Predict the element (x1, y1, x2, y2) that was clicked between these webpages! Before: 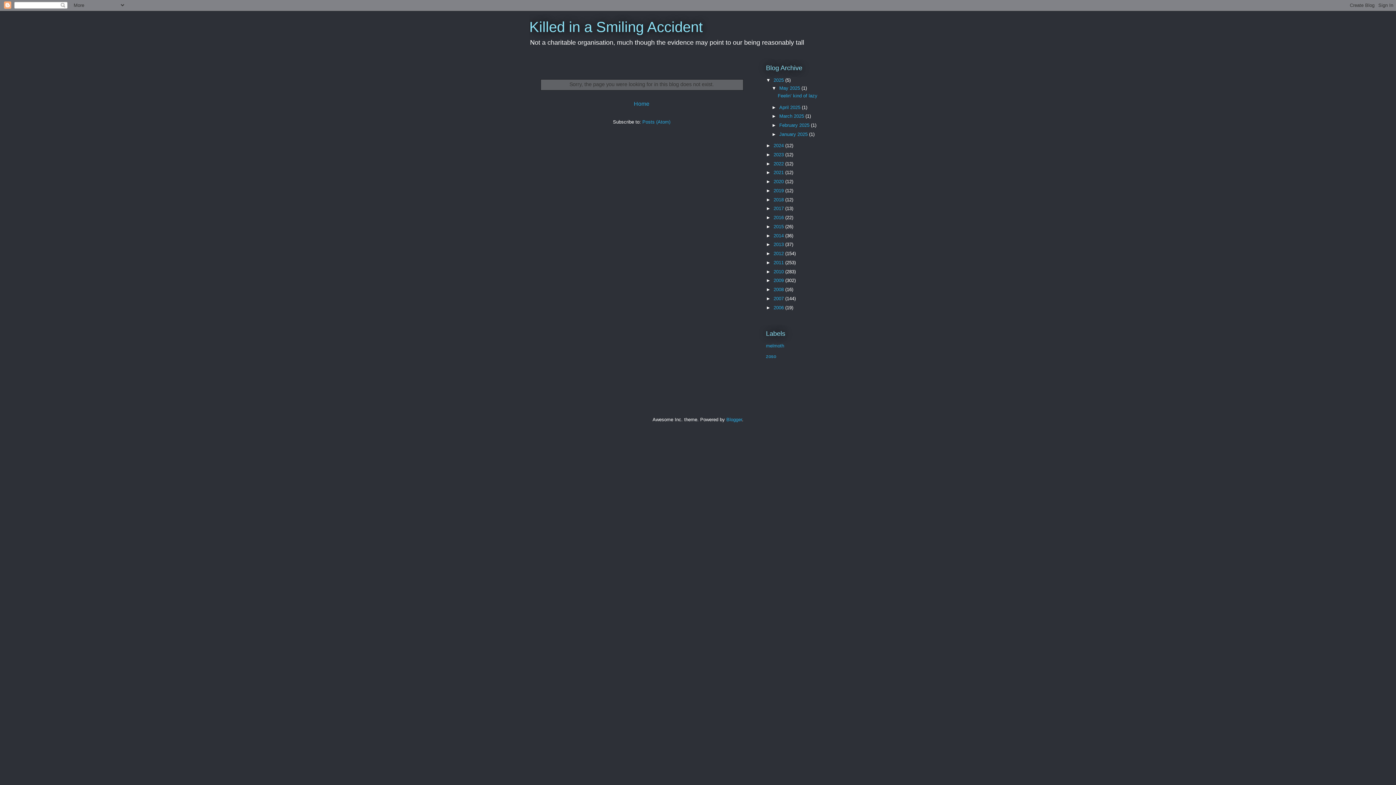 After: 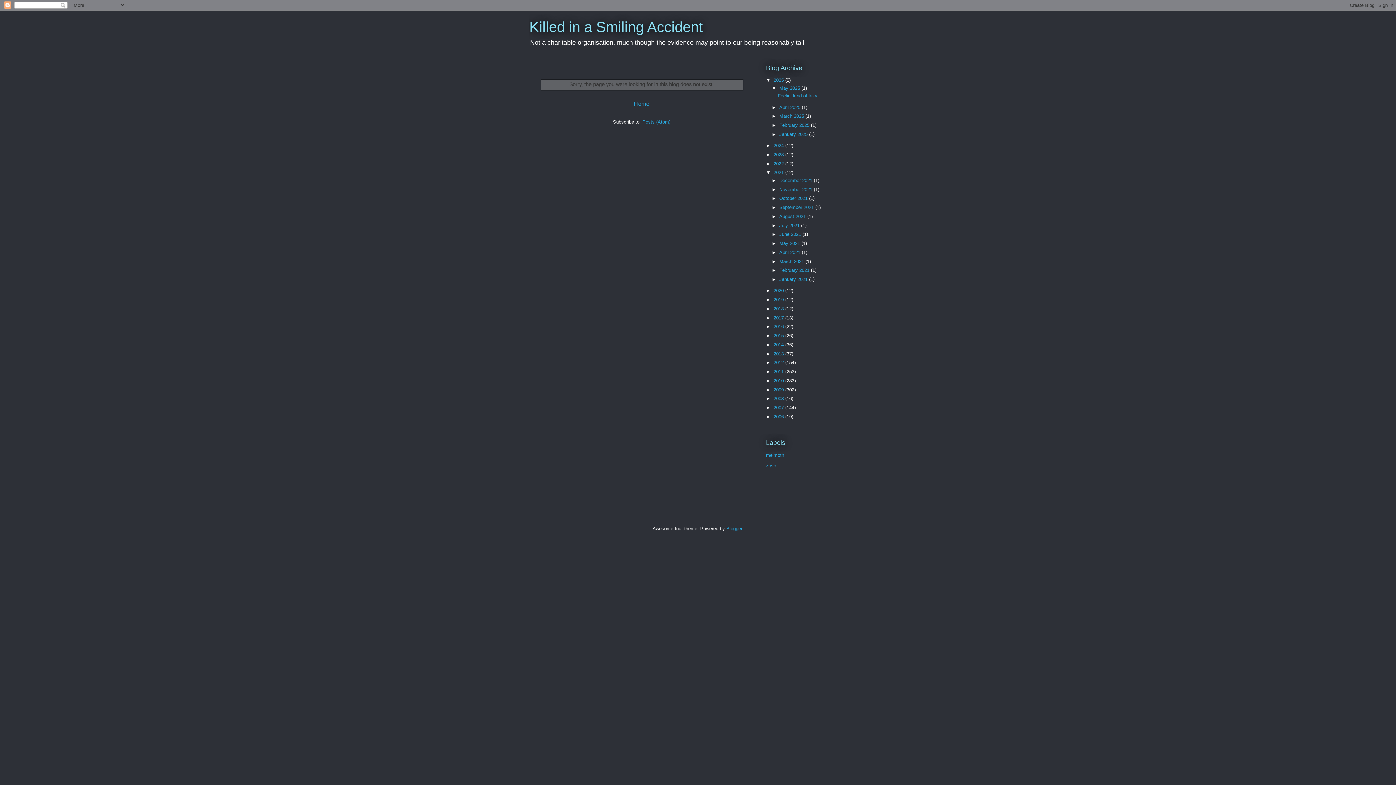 Action: label: ►   bbox: (766, 169, 773, 175)